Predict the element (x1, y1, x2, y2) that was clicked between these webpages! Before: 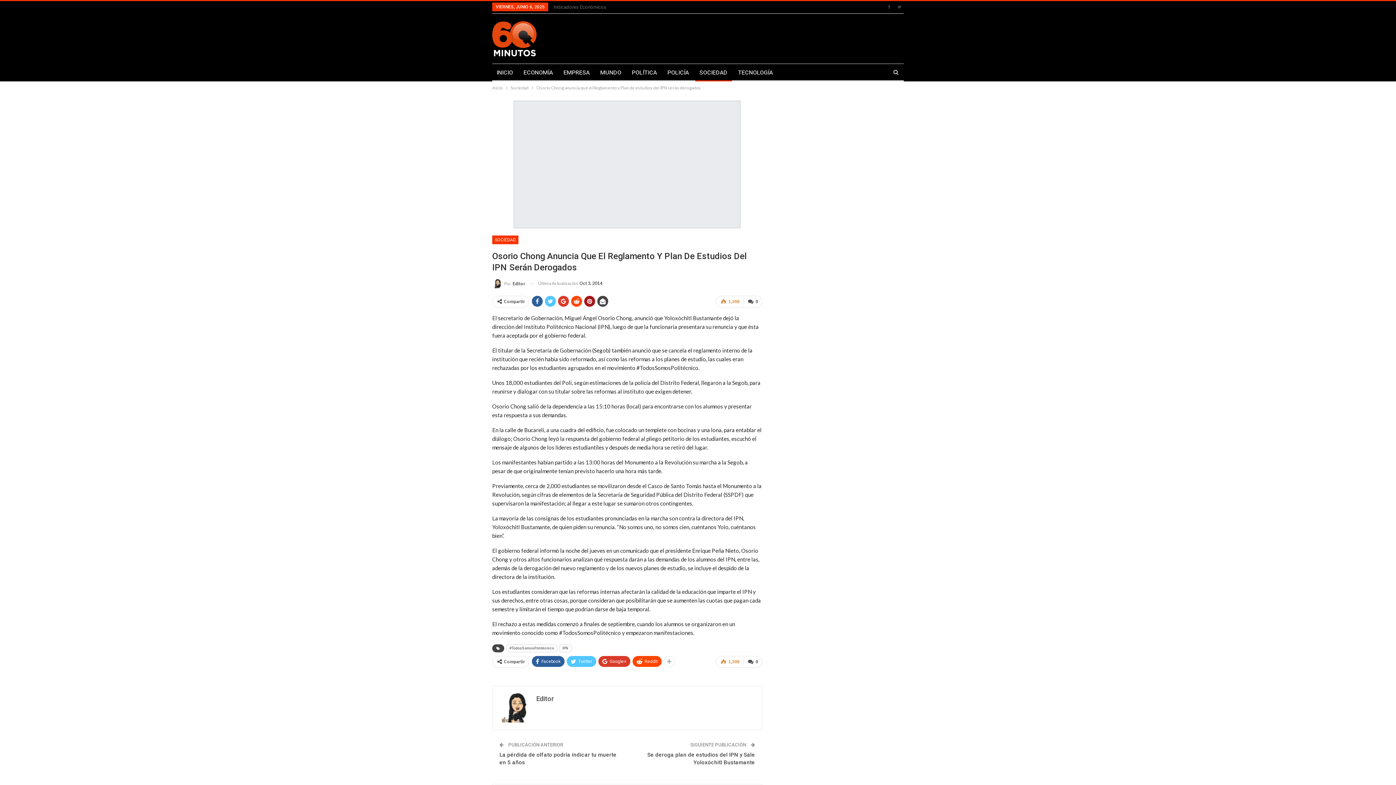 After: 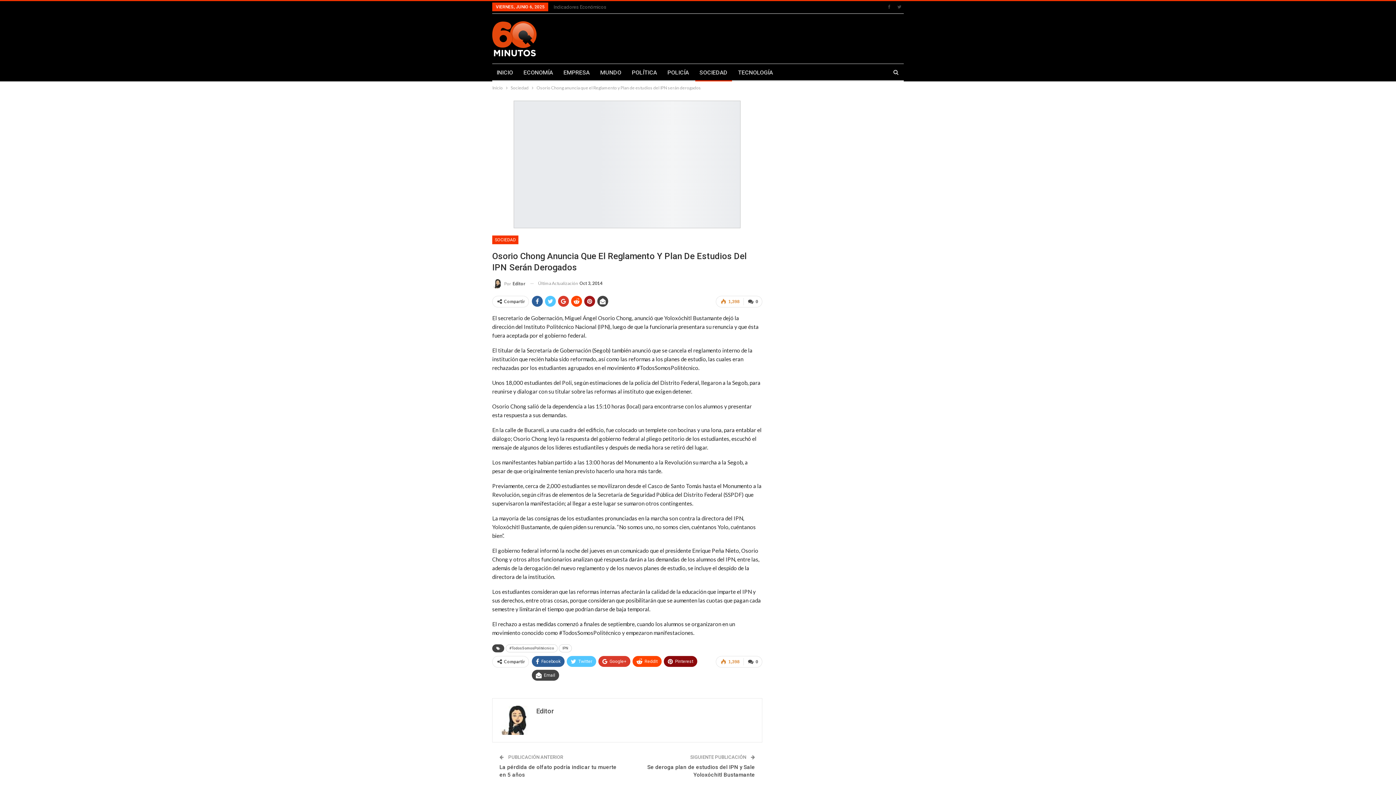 Action: bbox: (664, 656, 674, 667)